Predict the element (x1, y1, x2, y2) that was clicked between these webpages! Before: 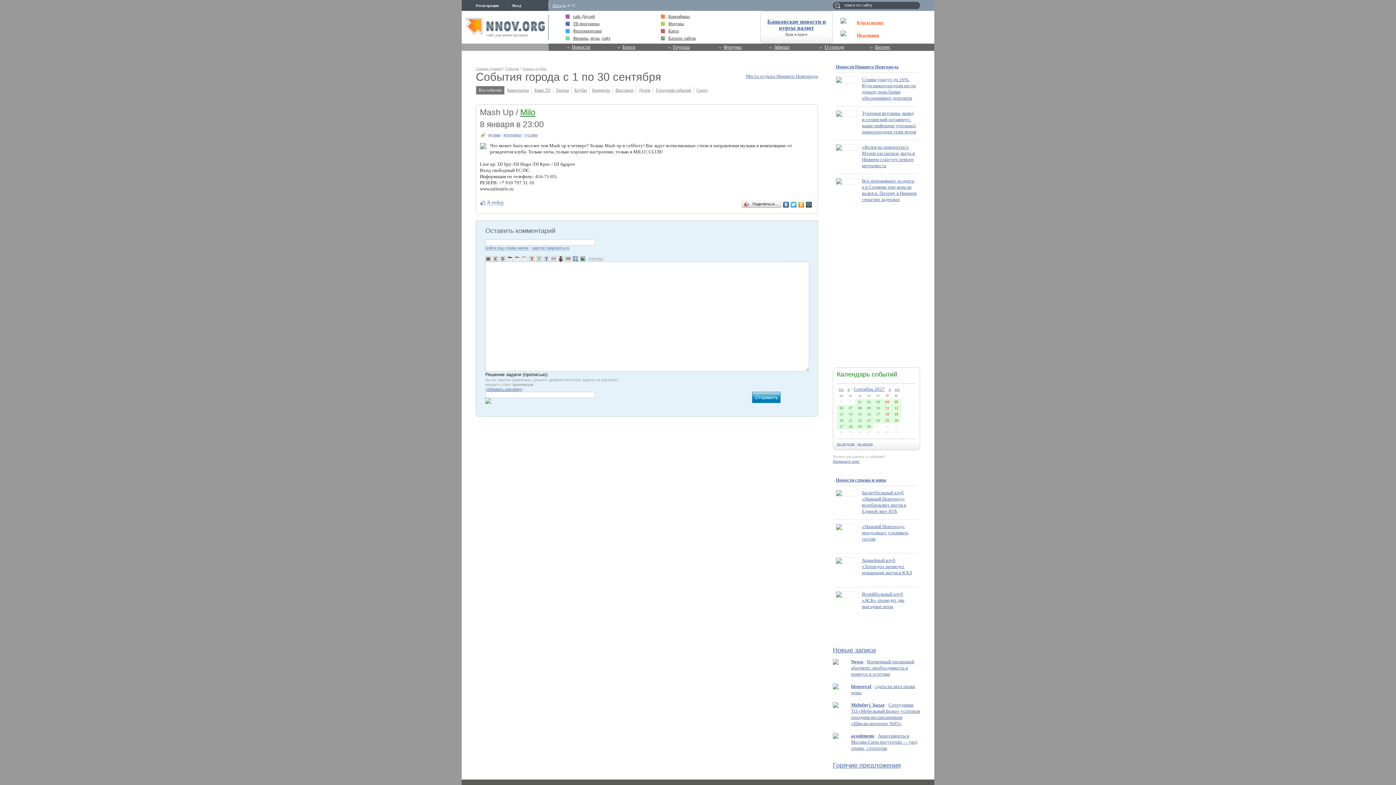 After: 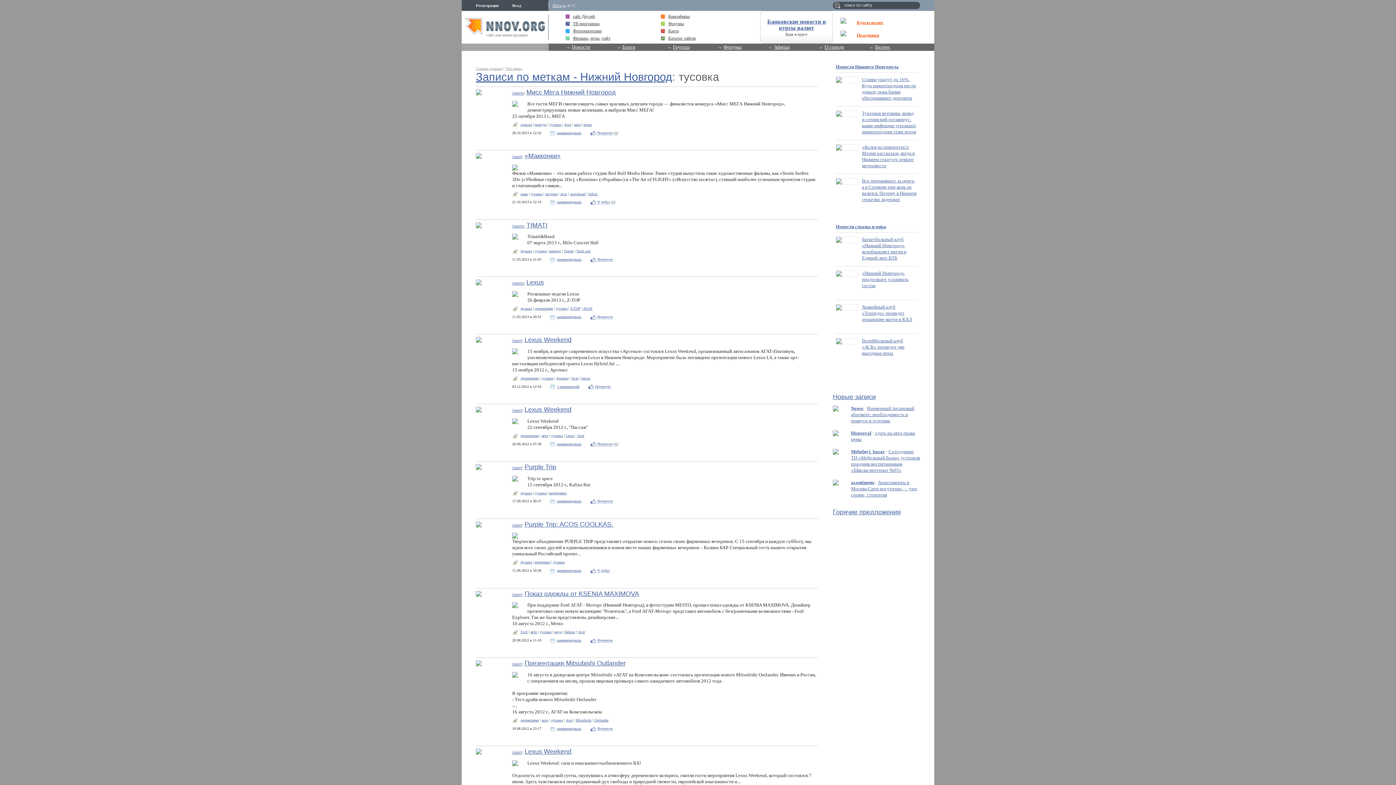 Action: label: тусовка bbox: (524, 132, 537, 136)